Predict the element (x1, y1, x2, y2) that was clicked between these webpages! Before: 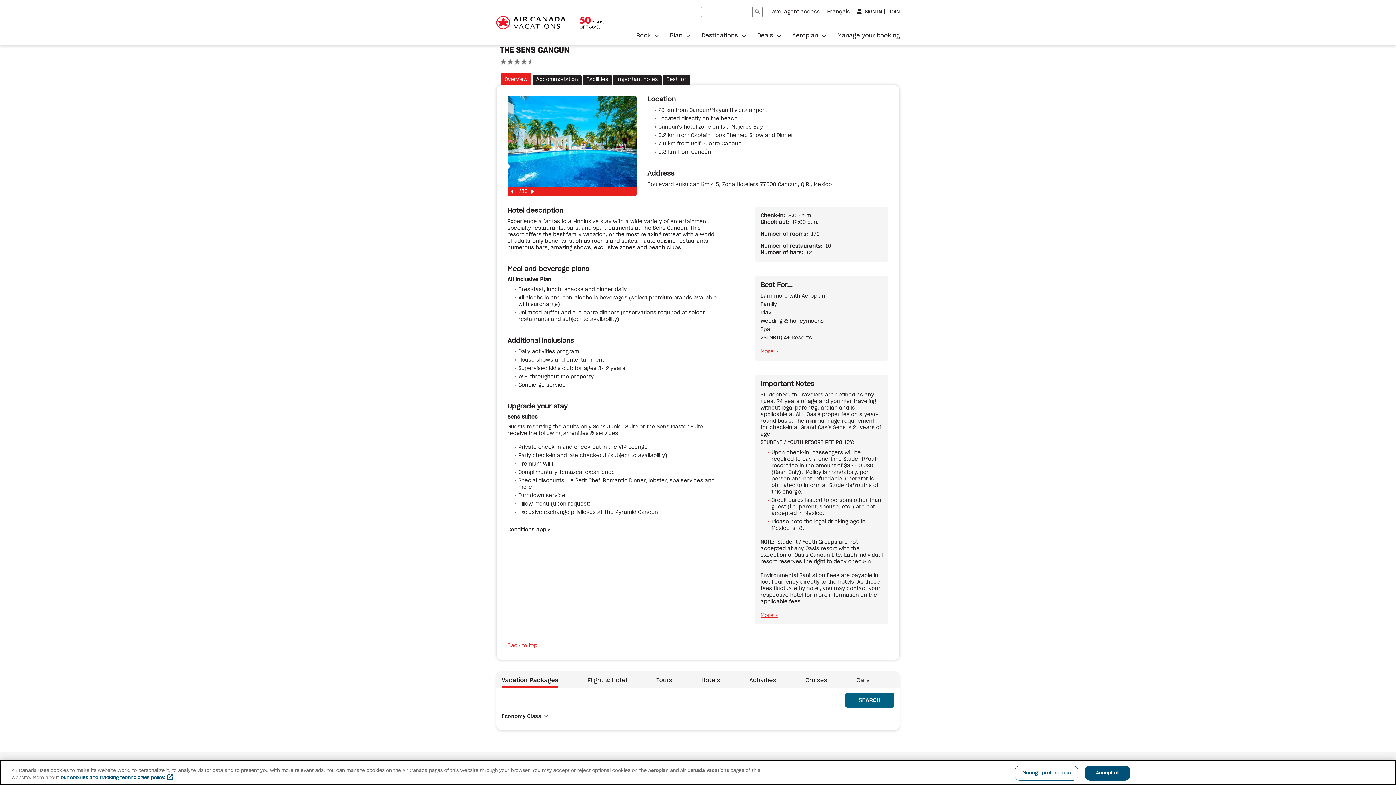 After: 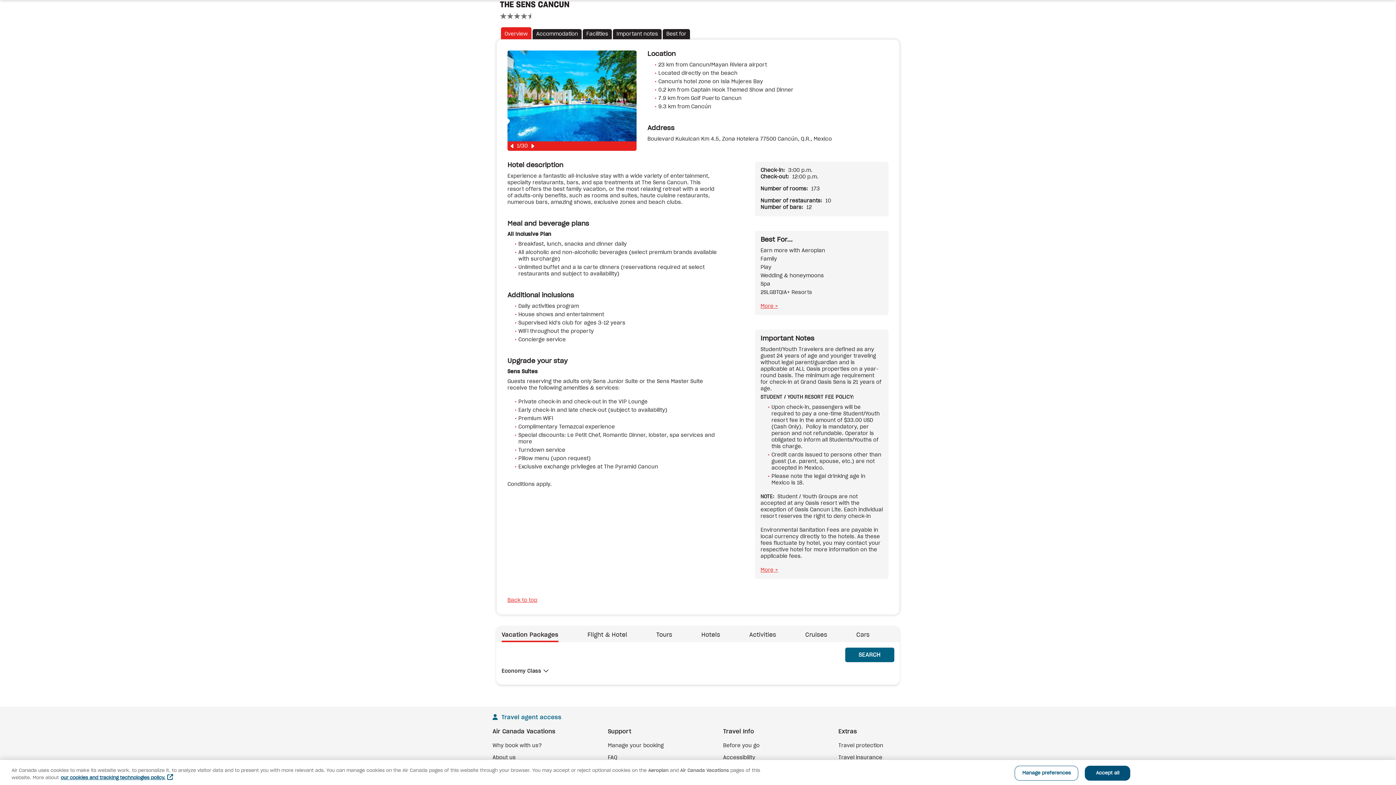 Action: label: Back to top bbox: (507, 642, 537, 649)